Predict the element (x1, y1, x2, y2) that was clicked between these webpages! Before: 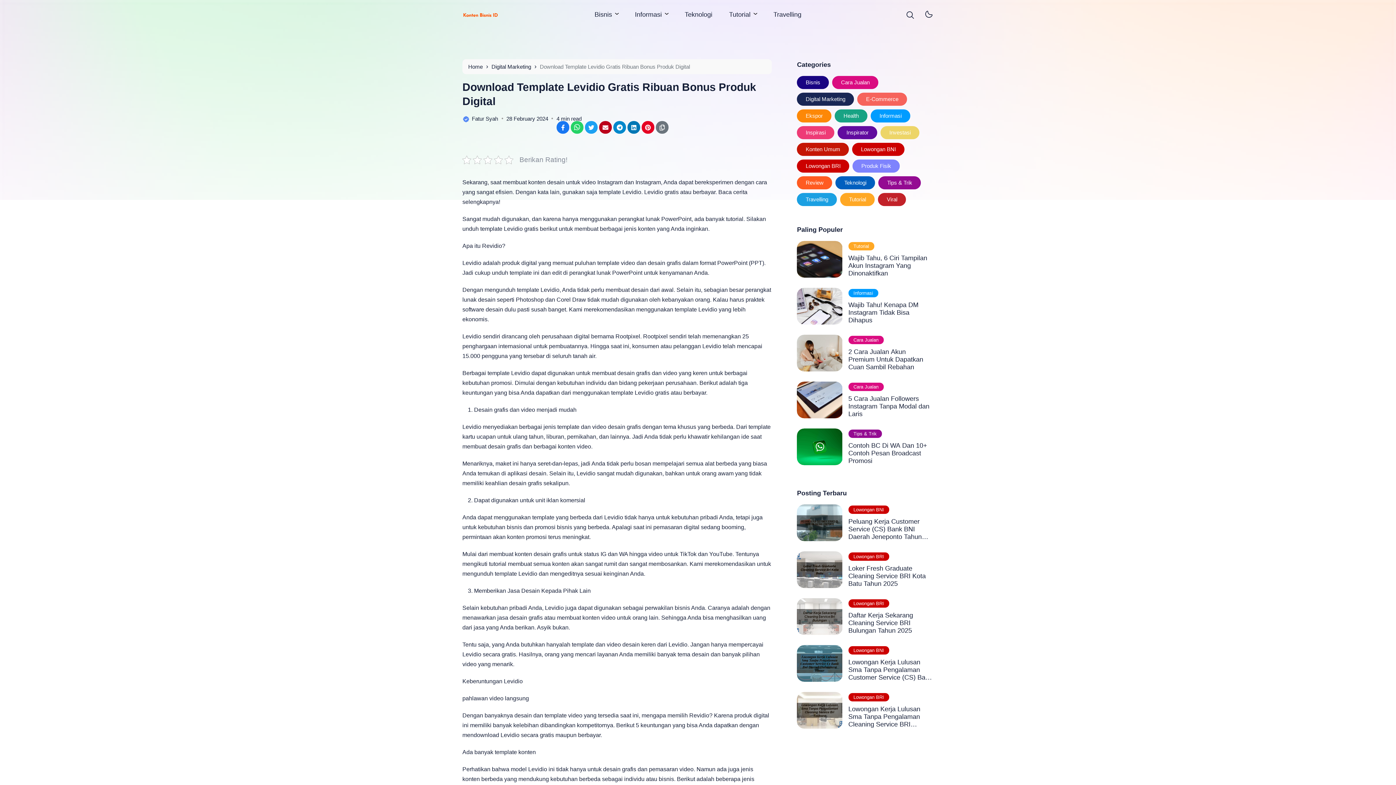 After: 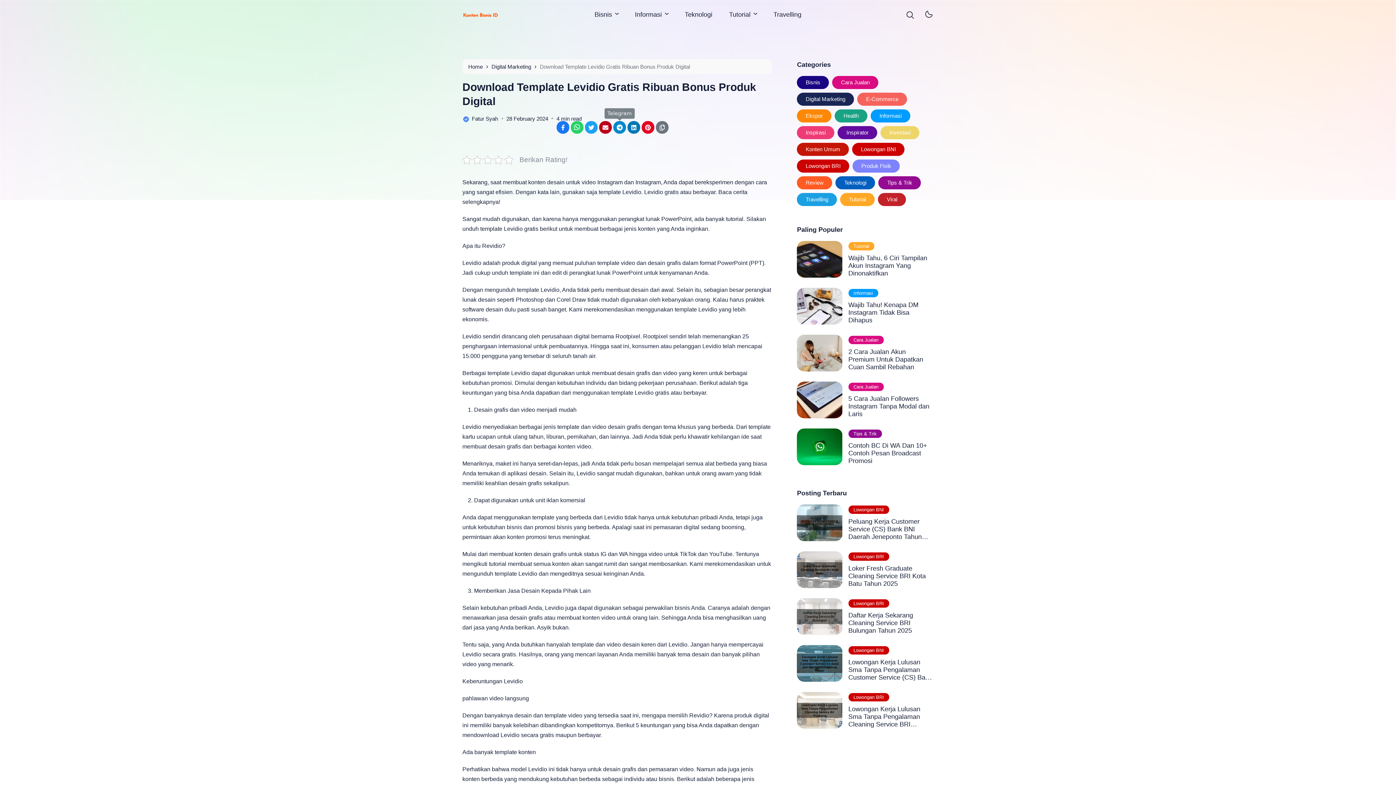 Action: bbox: (613, 121, 626, 133) label: Telegram